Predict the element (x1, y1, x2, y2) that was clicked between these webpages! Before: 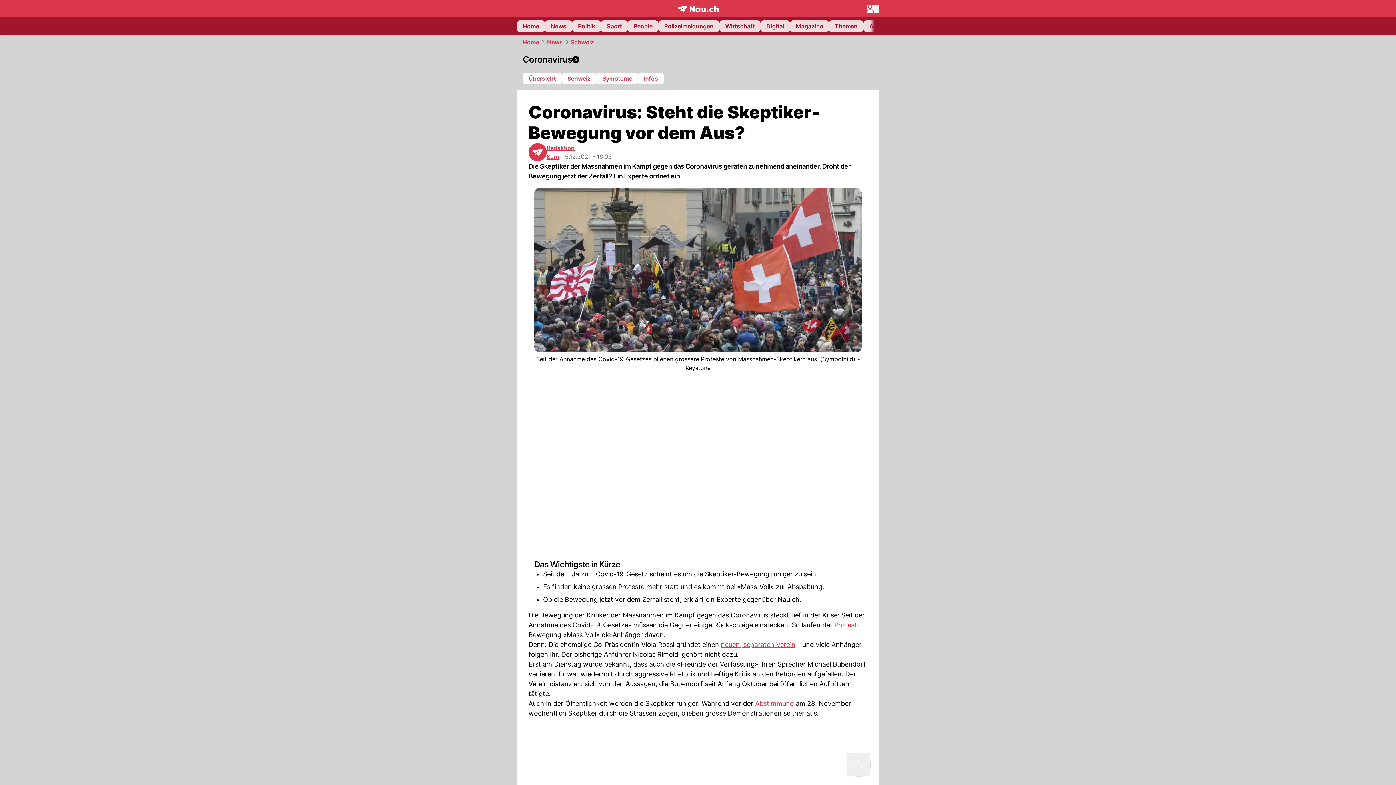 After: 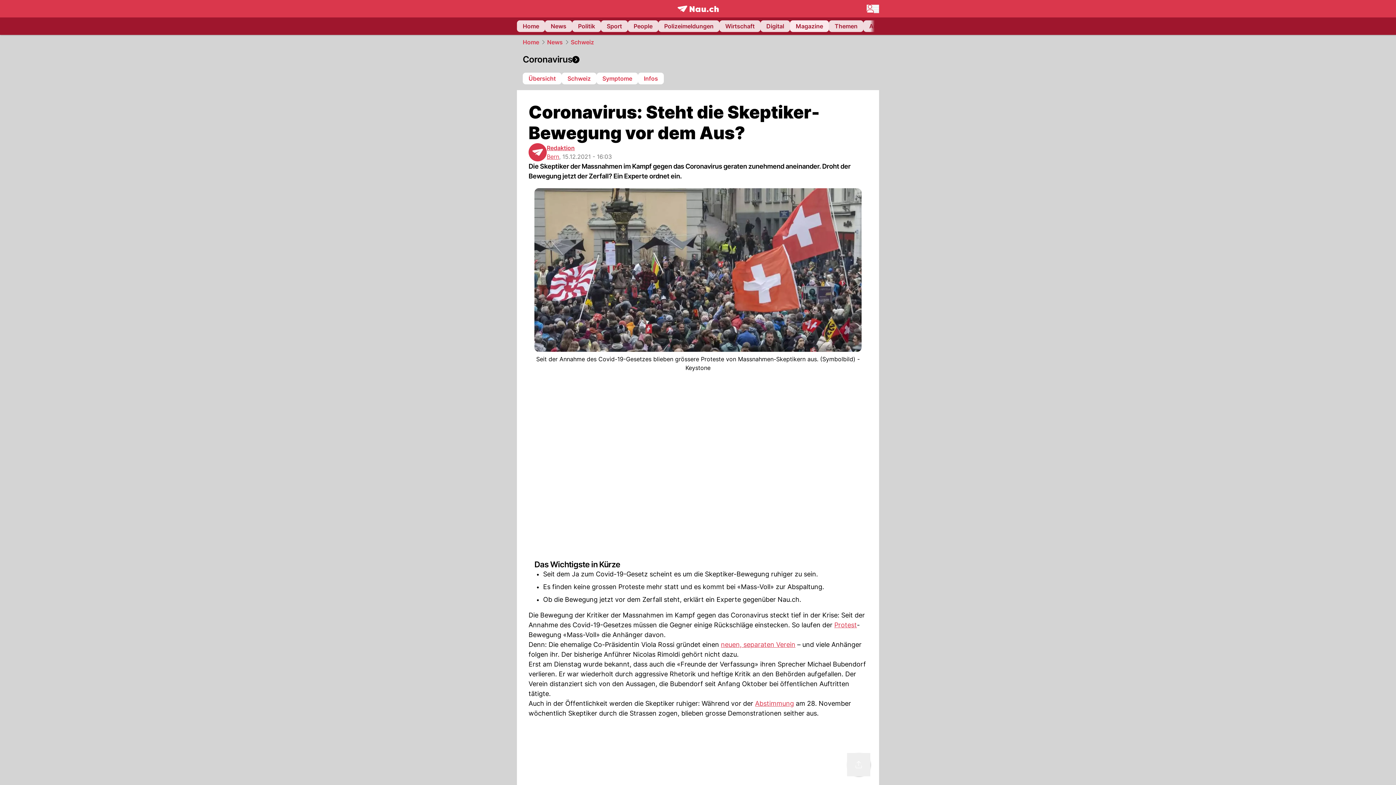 Action: label: Magazine bbox: (790, 20, 829, 32)